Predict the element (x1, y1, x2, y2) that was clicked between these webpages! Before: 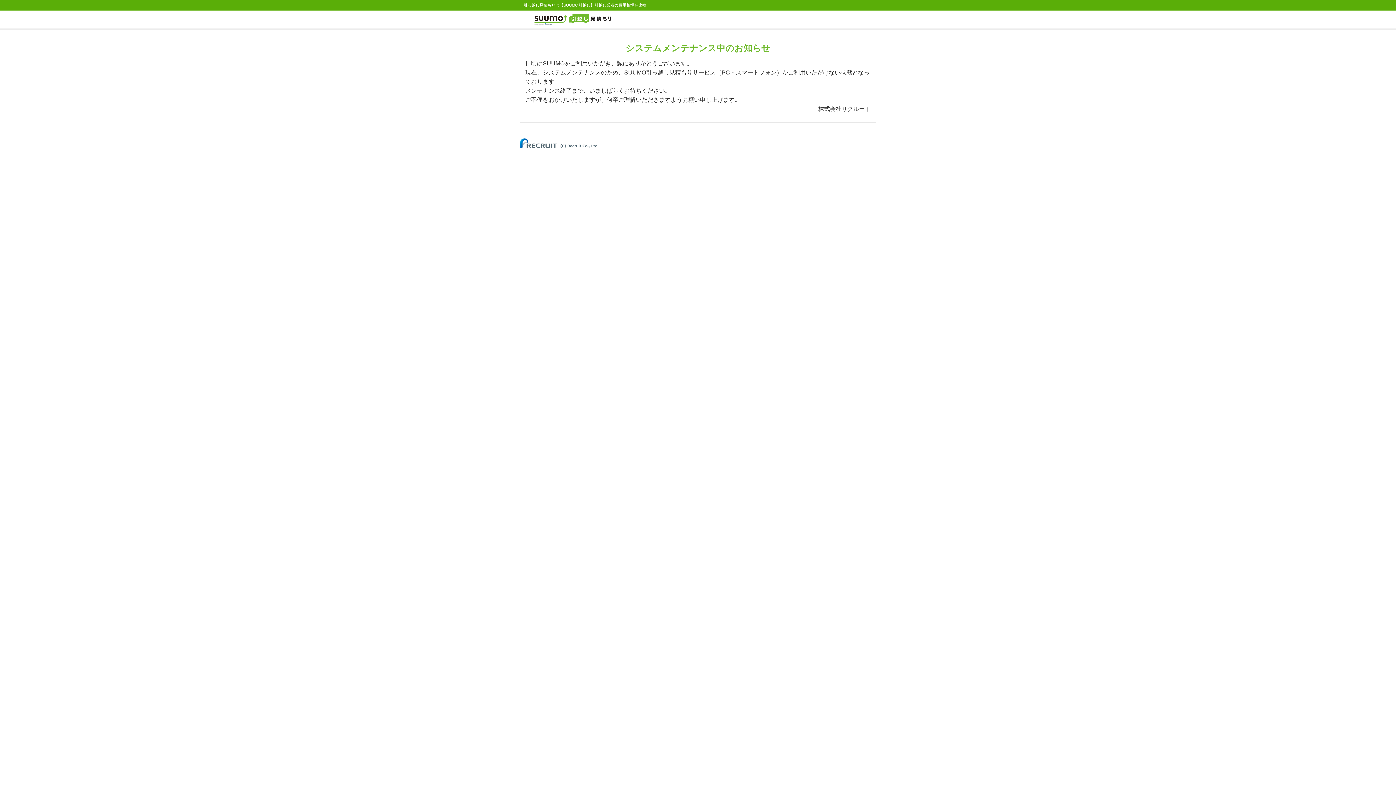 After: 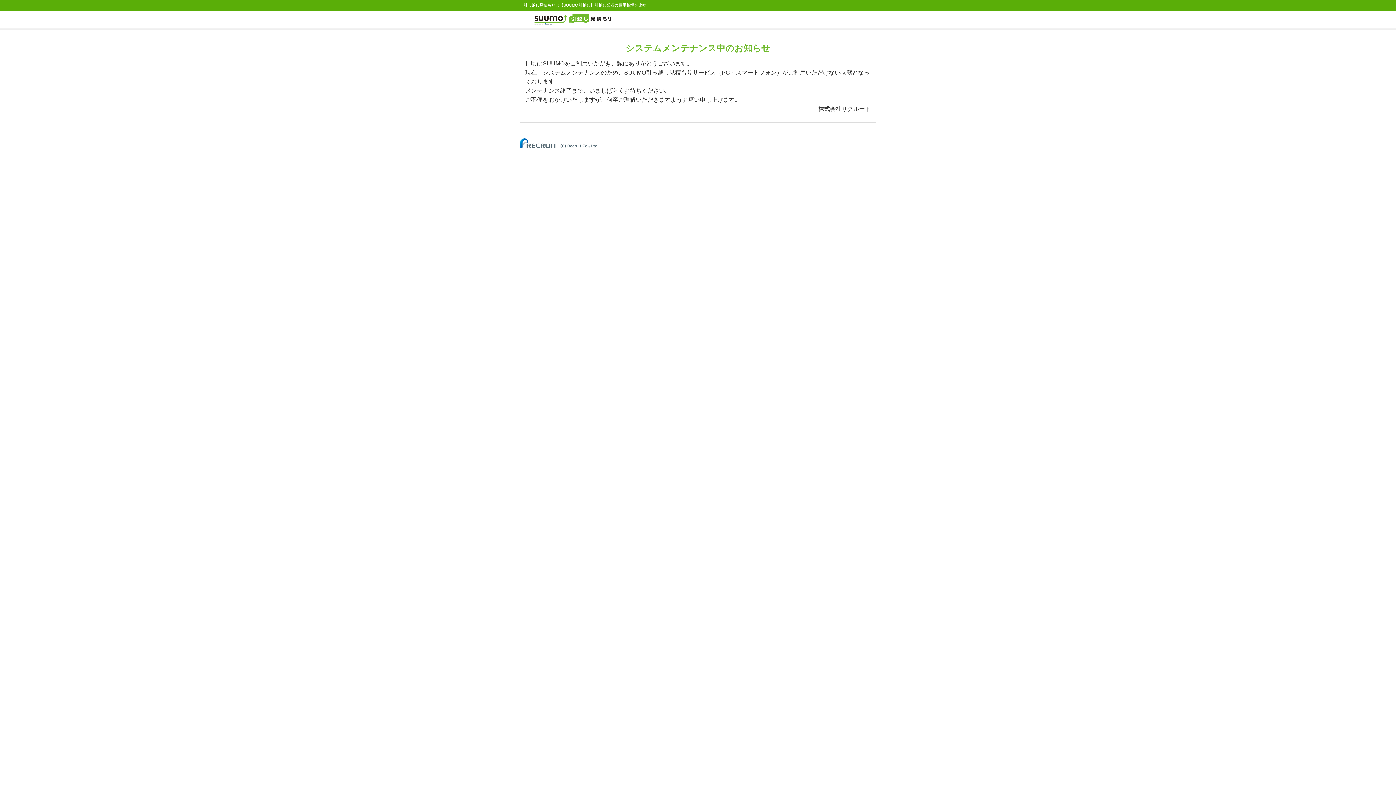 Action: bbox: (520, 140, 598, 144)